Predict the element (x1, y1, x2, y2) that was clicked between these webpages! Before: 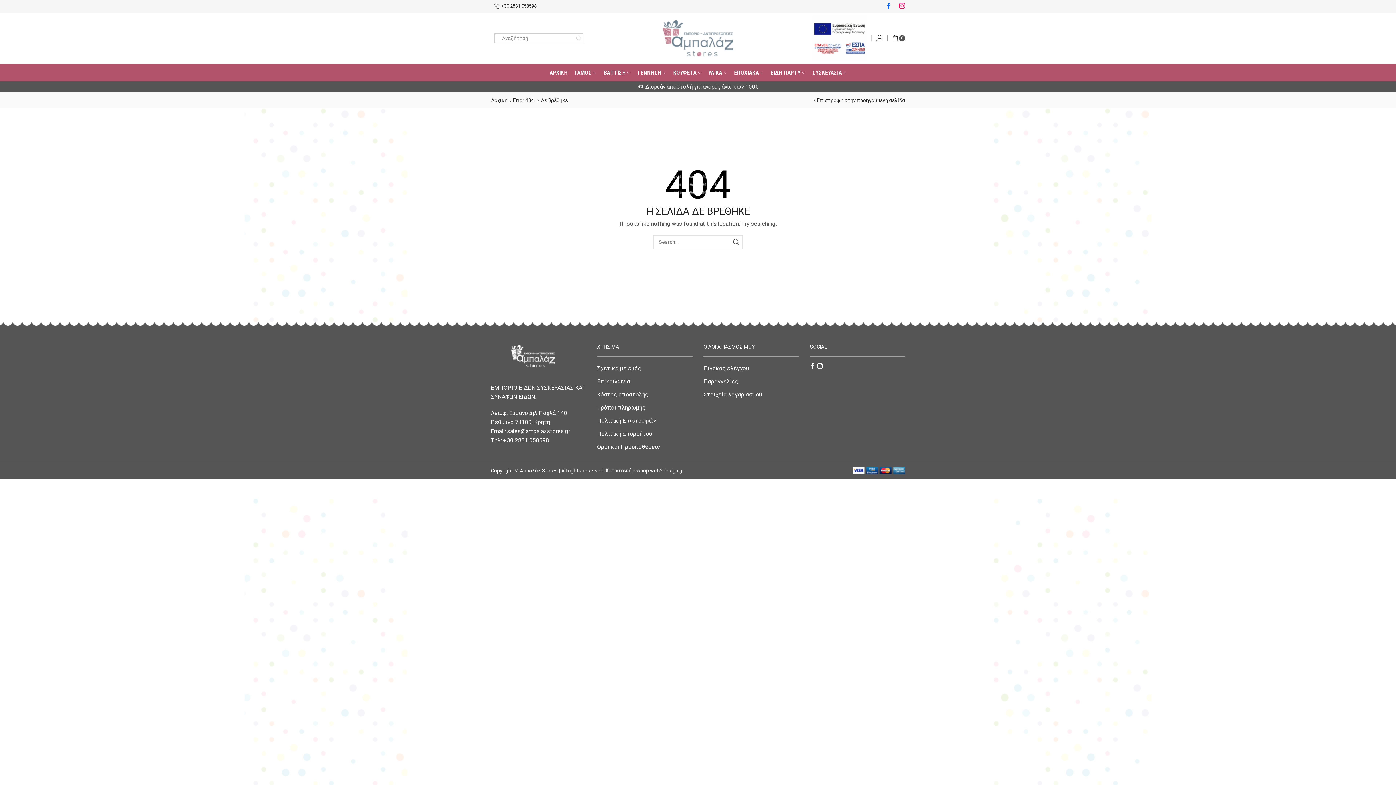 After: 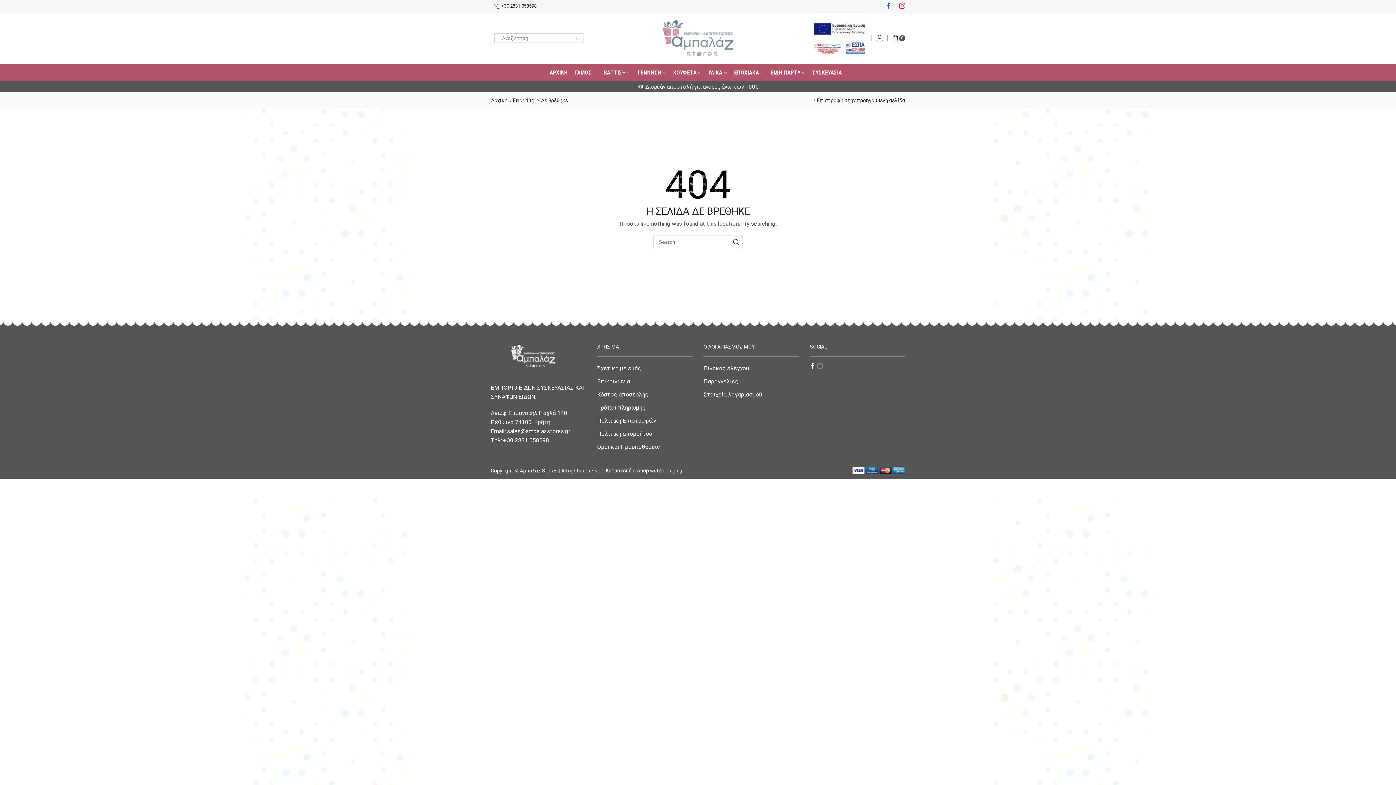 Action: bbox: (817, 363, 823, 370)